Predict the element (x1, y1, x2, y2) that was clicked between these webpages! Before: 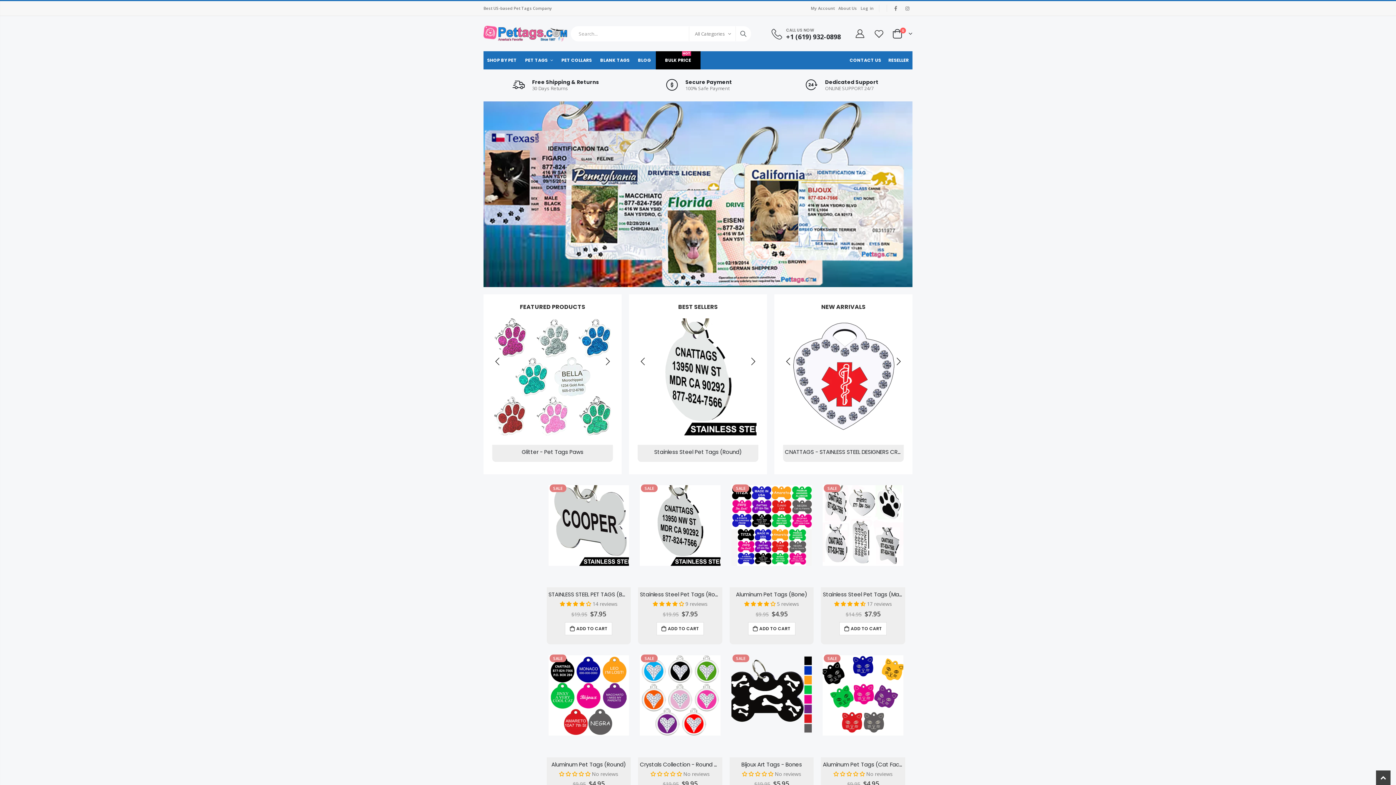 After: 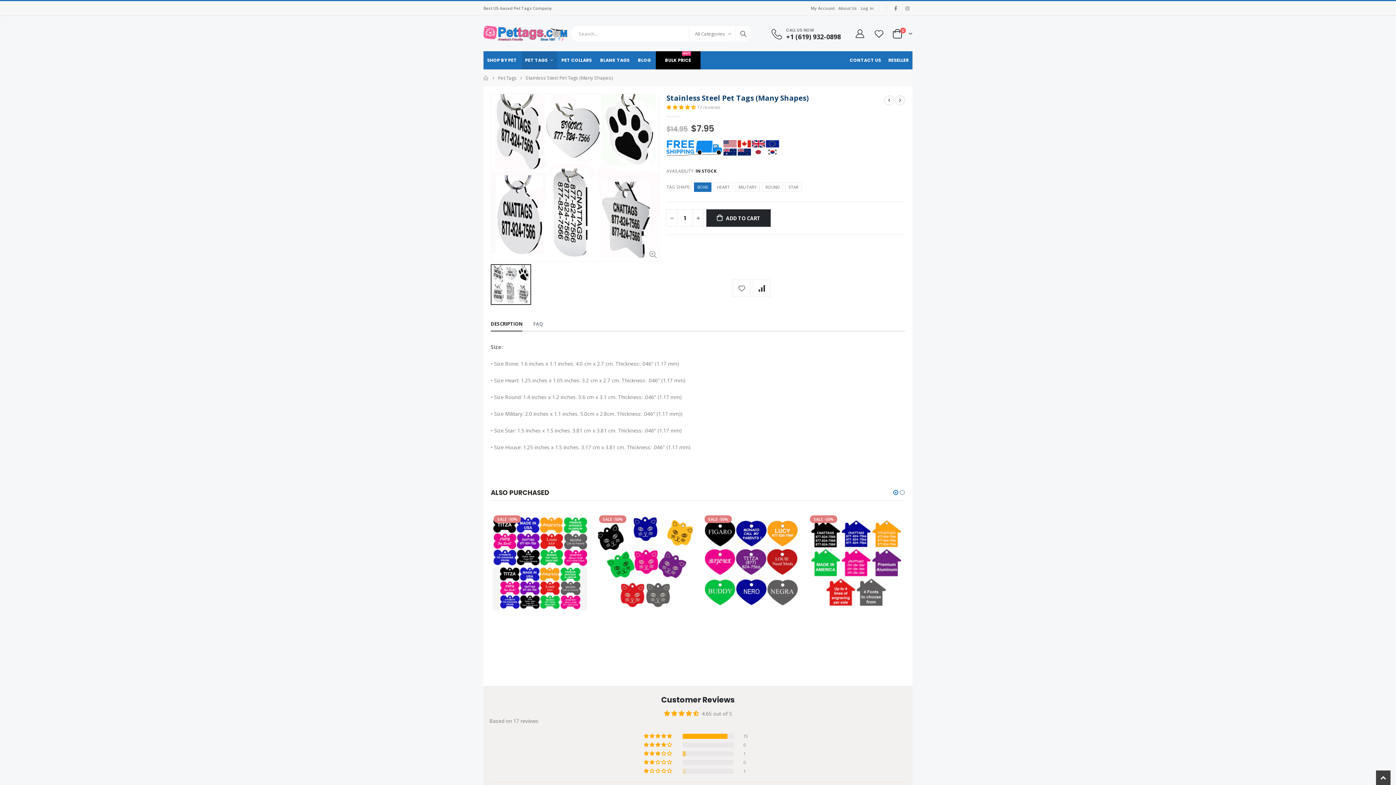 Action: bbox: (823, 485, 903, 566) label: SALE